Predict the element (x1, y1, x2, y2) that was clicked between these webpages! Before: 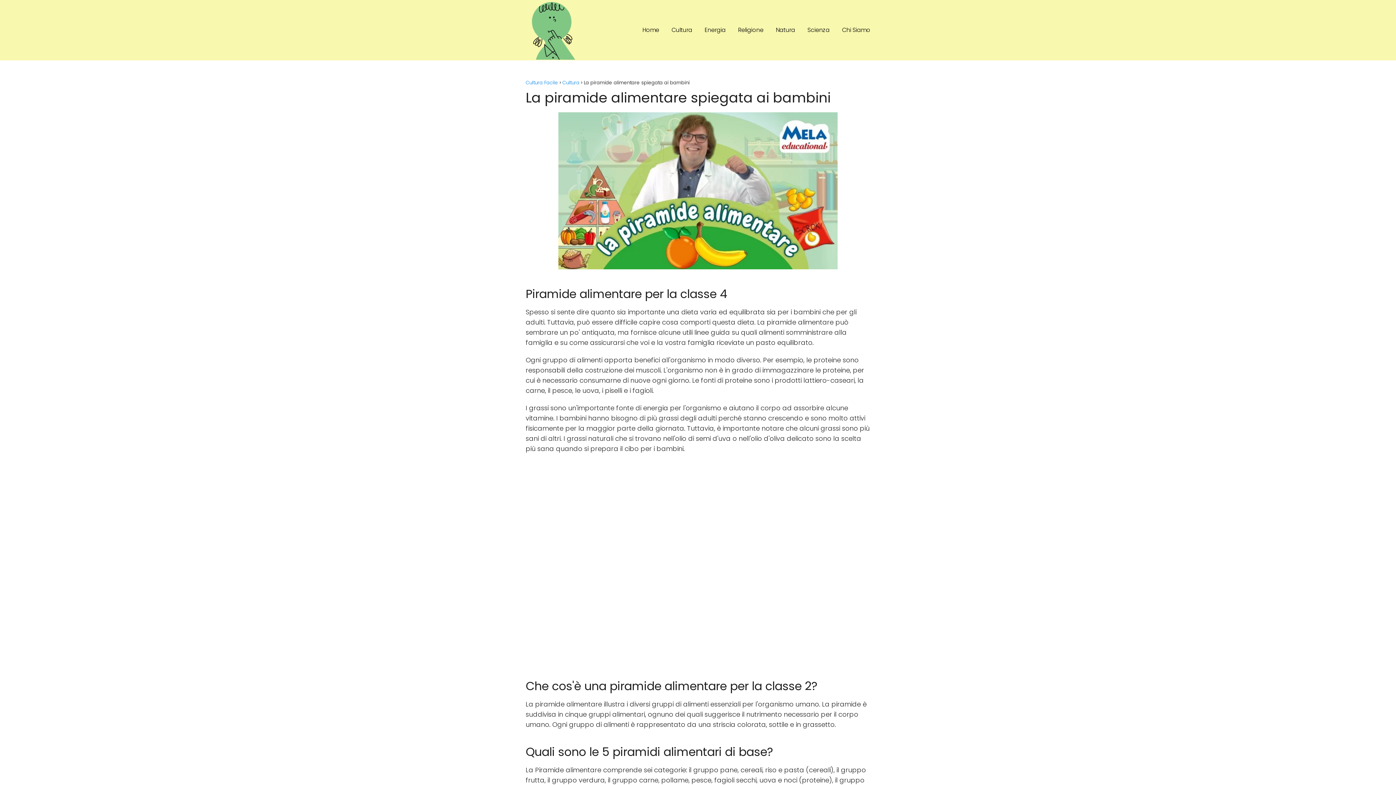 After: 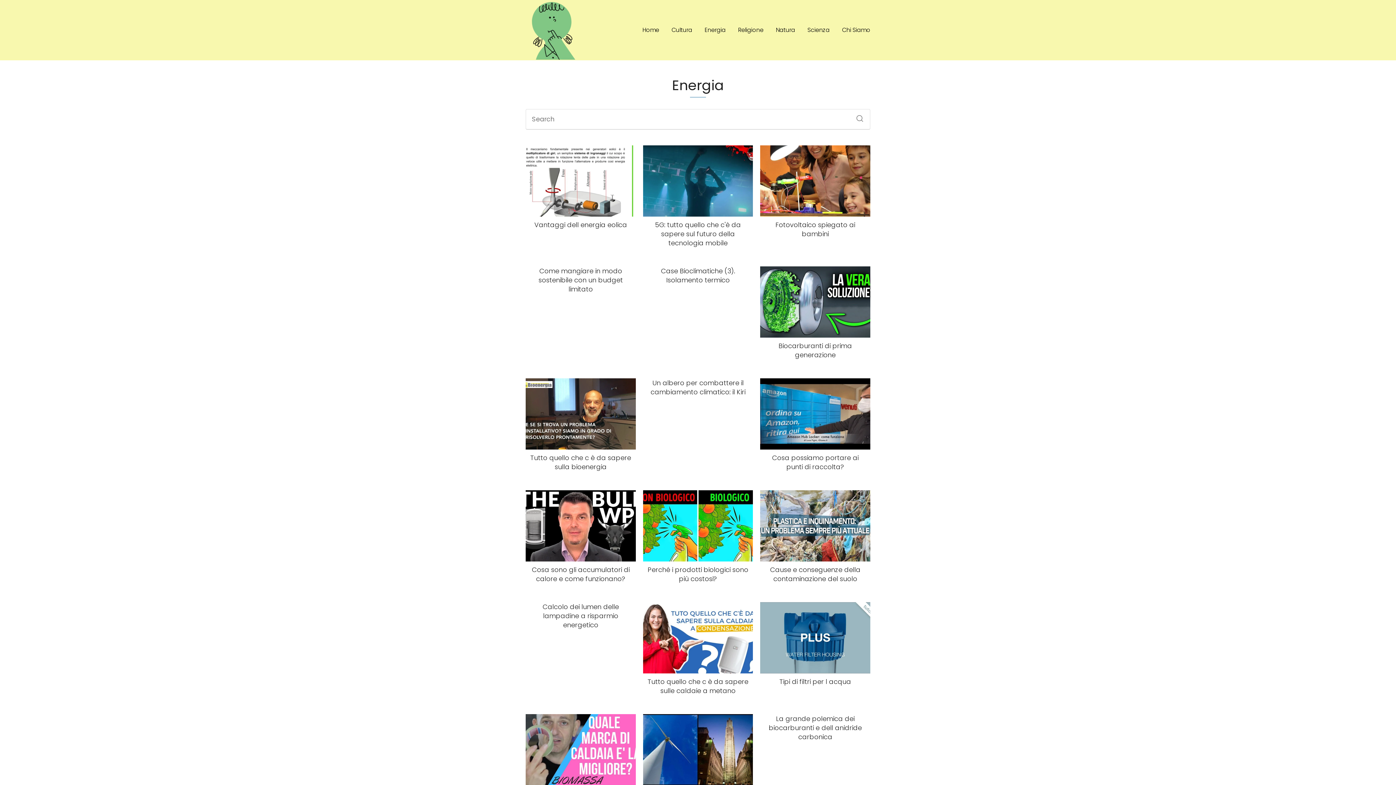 Action: bbox: (704, 25, 725, 34) label: Energia